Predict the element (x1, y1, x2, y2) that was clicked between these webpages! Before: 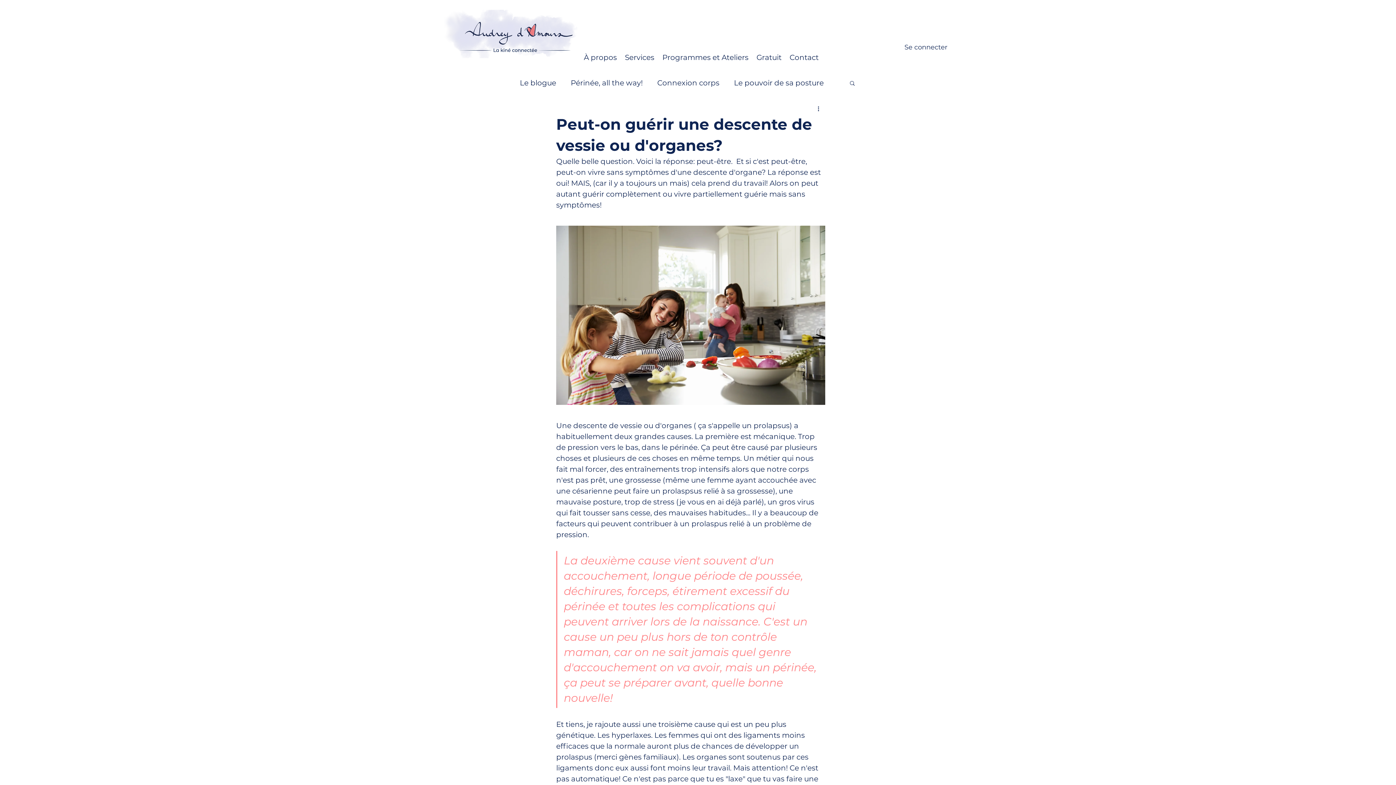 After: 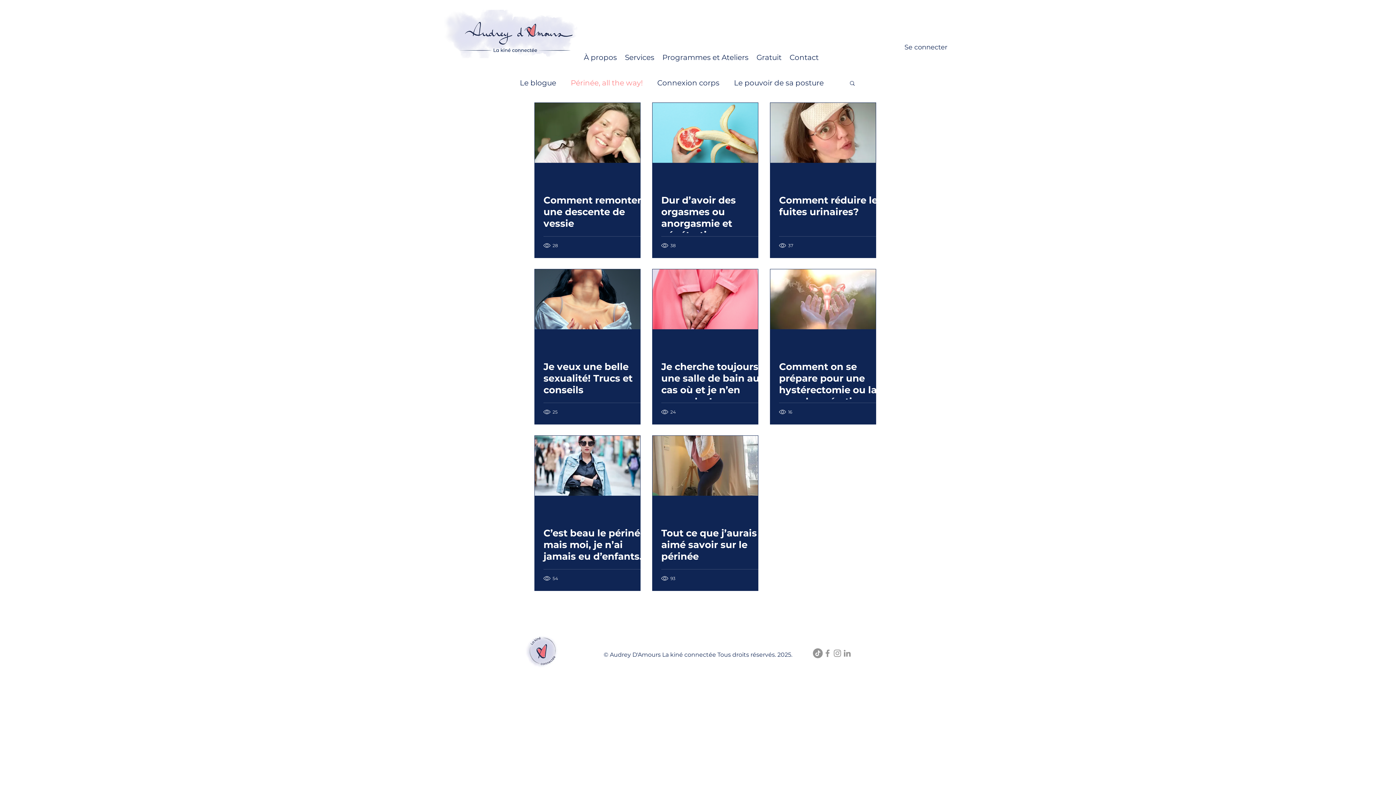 Action: bbox: (570, 77, 642, 88) label: Périnée, all the way!